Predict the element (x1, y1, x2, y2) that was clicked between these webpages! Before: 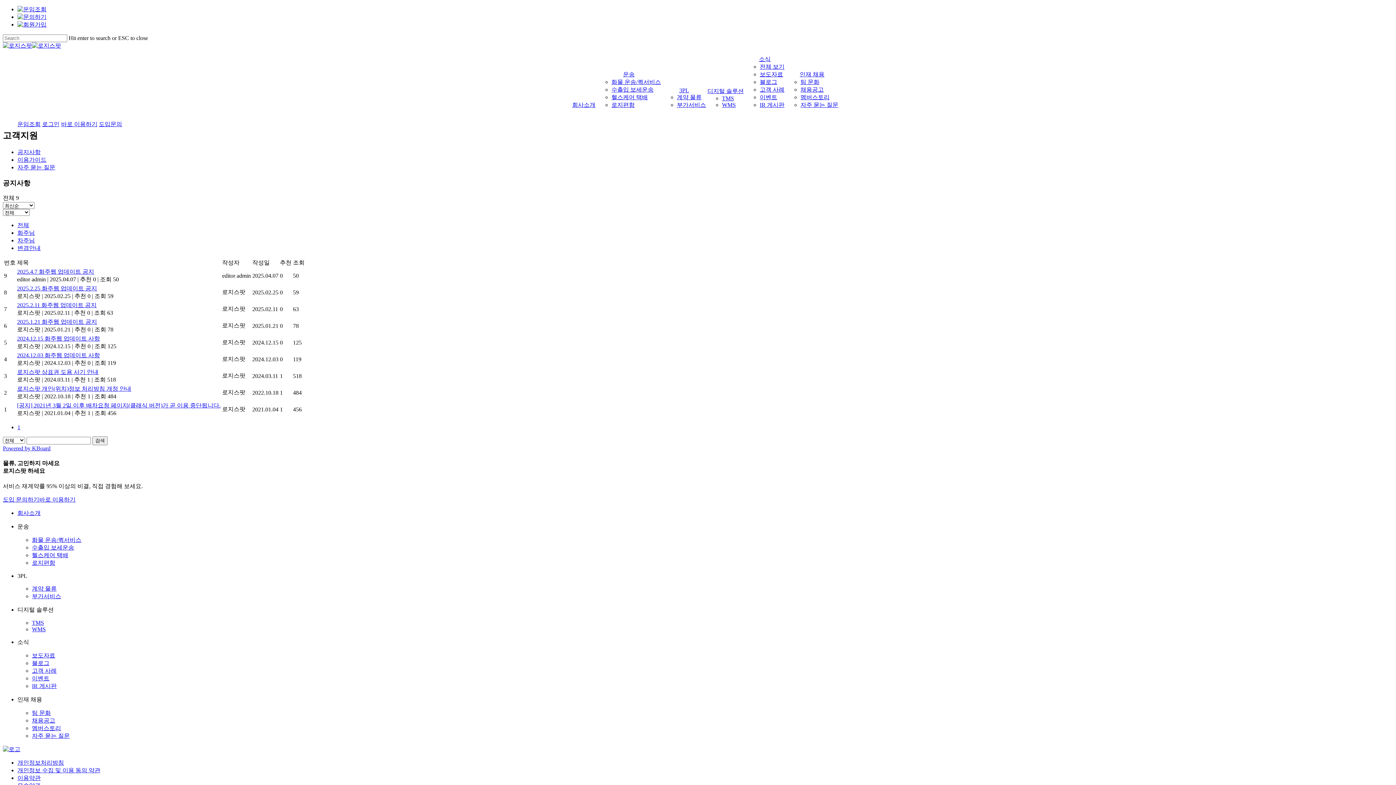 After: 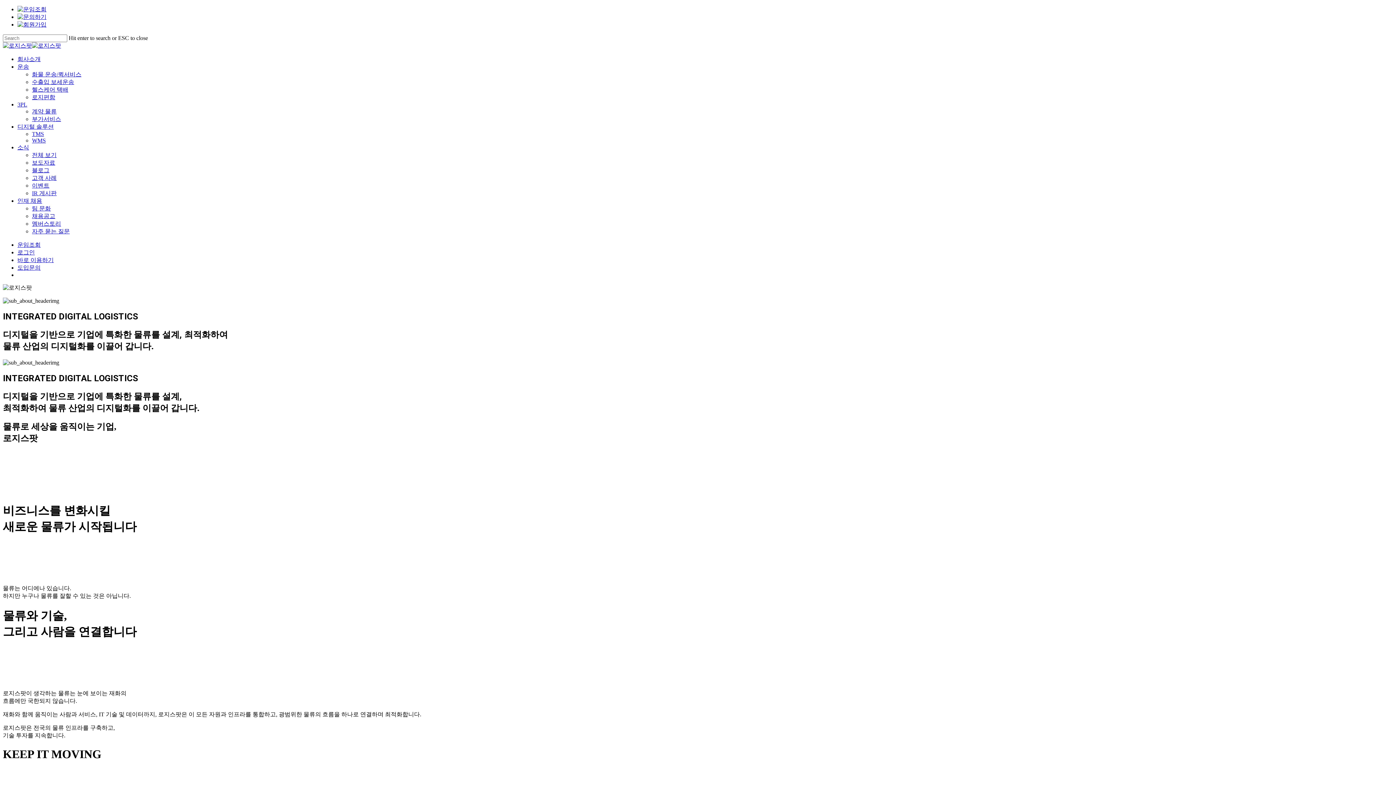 Action: label: 회사소개 bbox: (572, 101, 595, 108)